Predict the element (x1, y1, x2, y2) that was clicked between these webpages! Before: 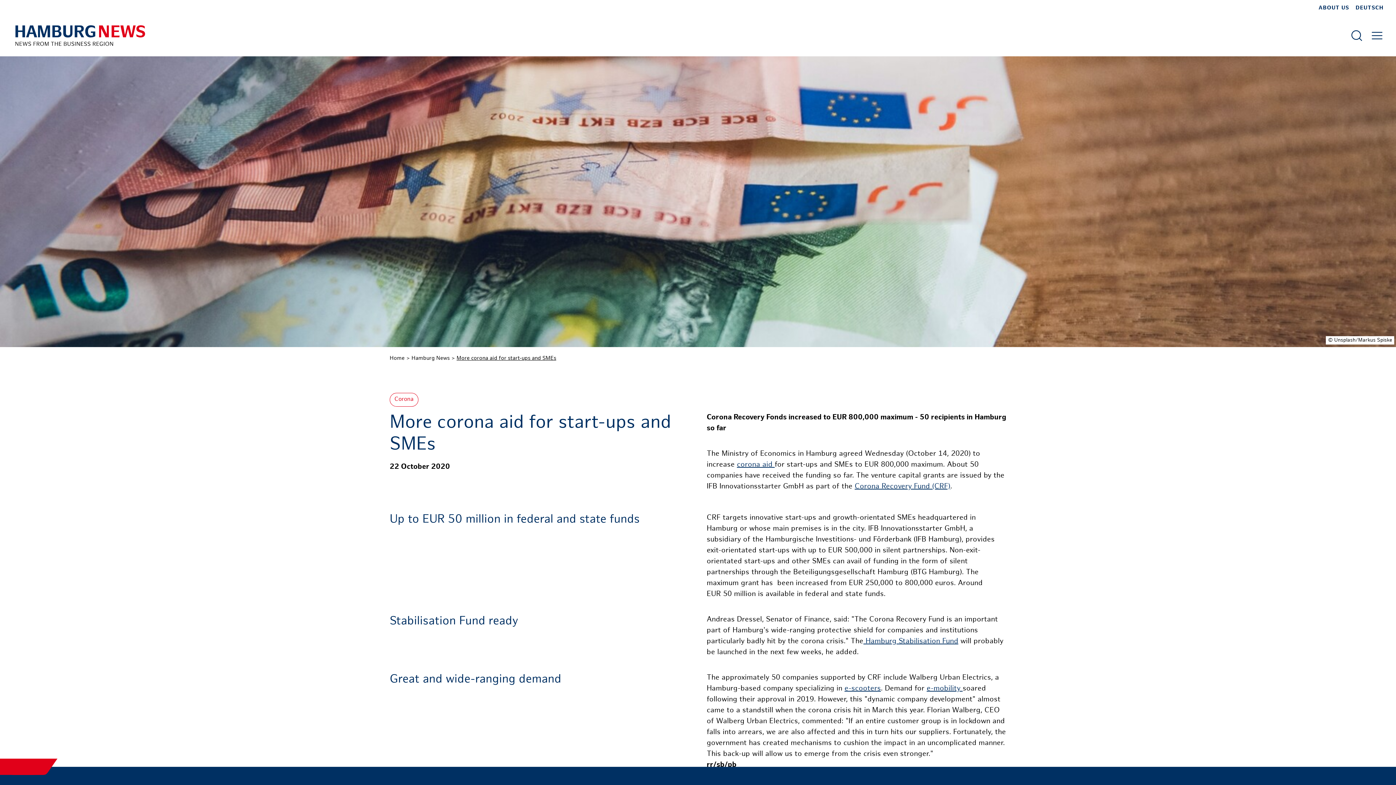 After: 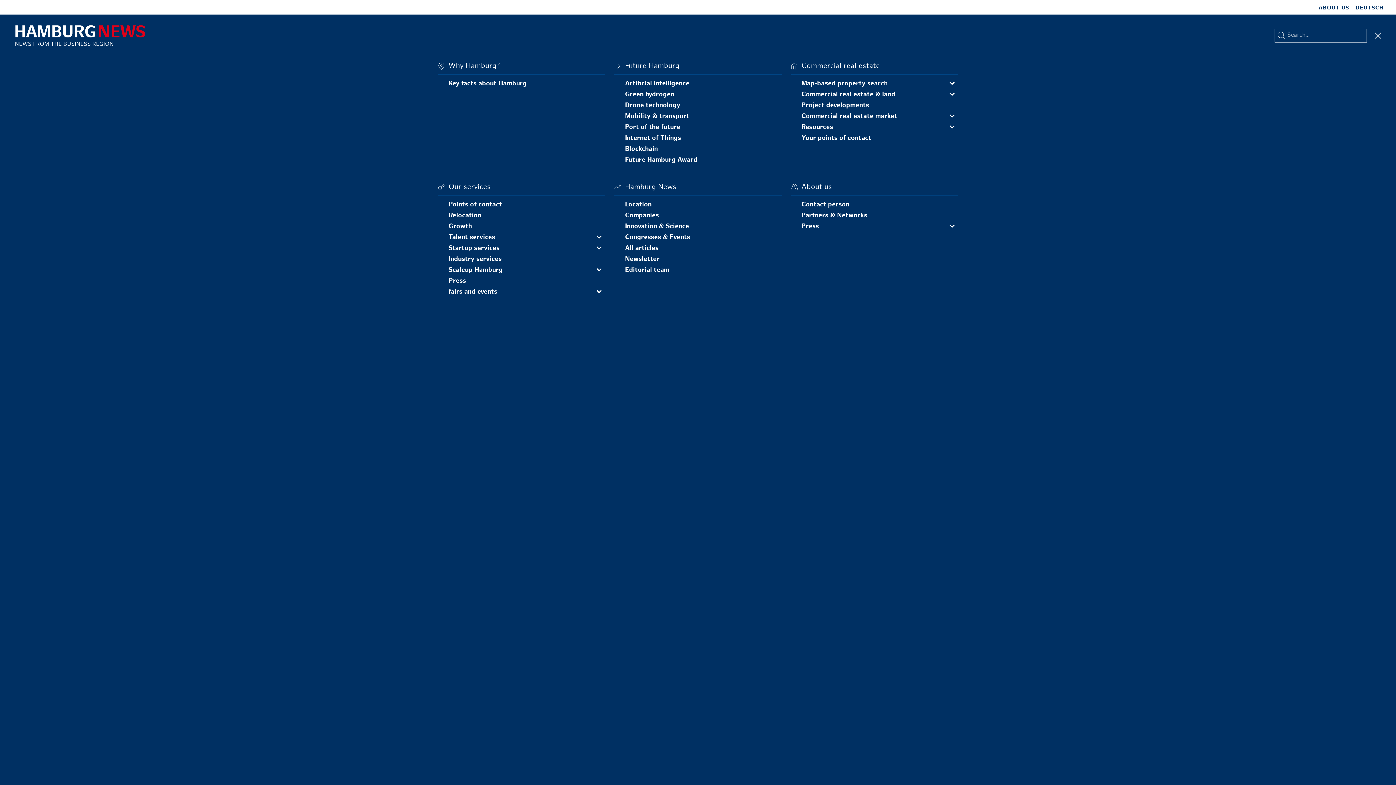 Action: label: Open main menu bbox: (1370, 28, 1384, 42)